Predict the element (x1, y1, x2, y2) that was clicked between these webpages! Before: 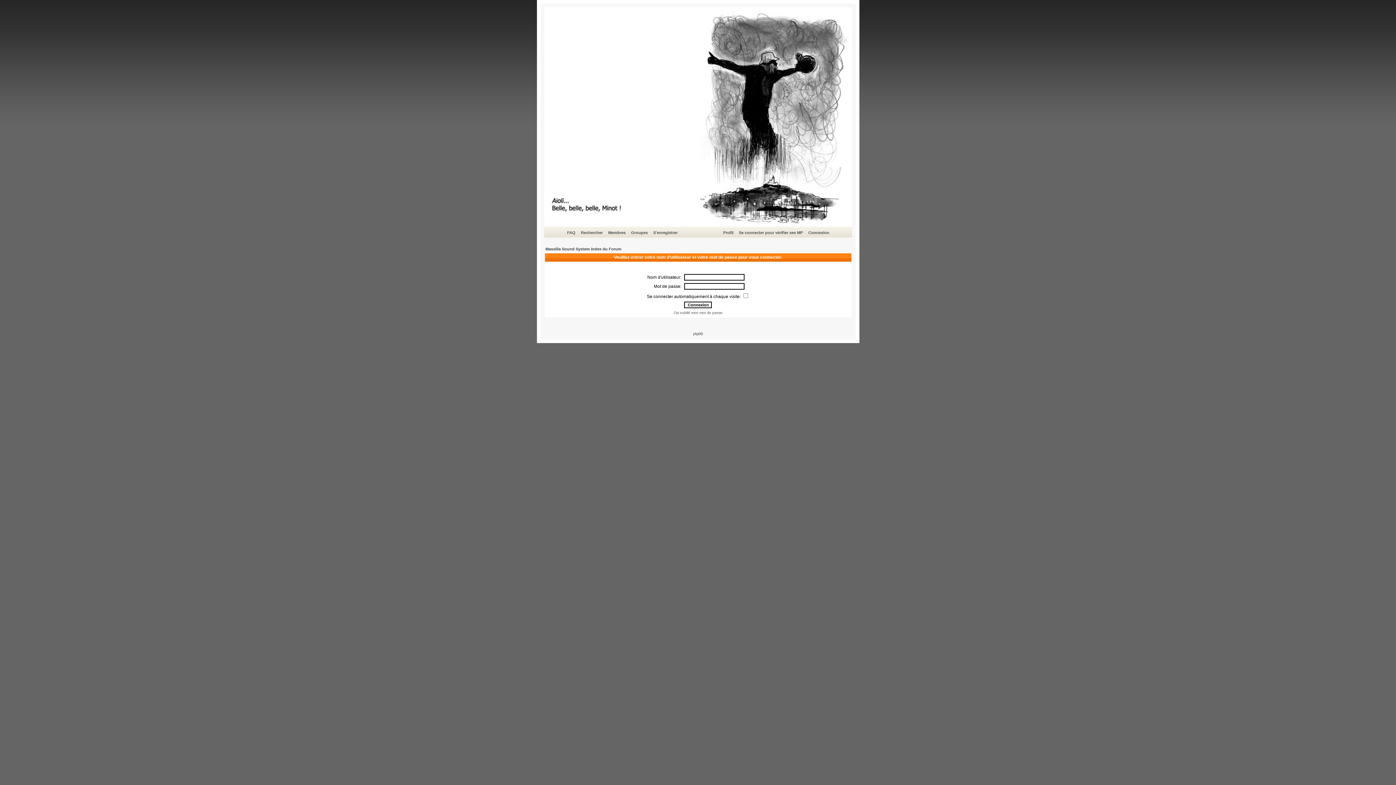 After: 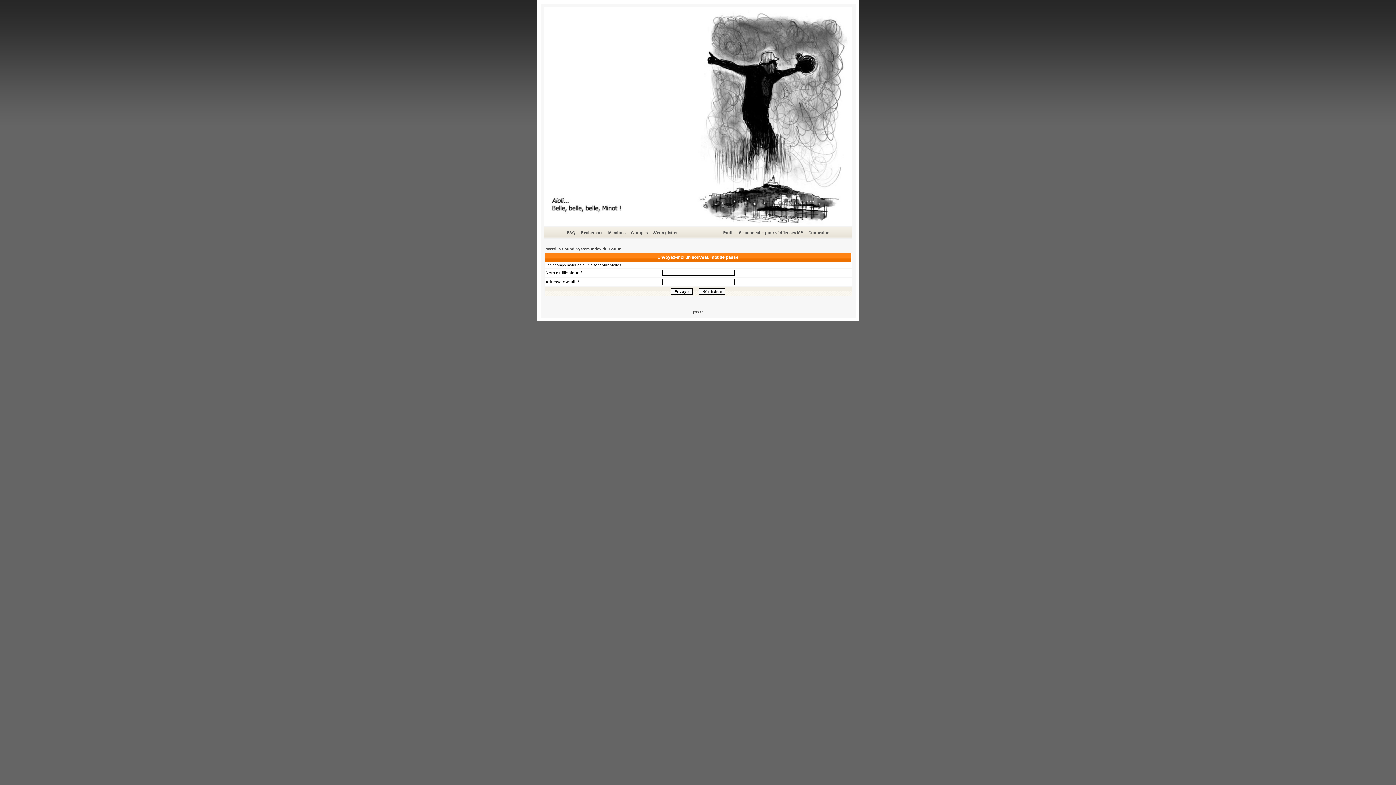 Action: label: J'ai oublié mon mot de passe bbox: (673, 310, 722, 314)